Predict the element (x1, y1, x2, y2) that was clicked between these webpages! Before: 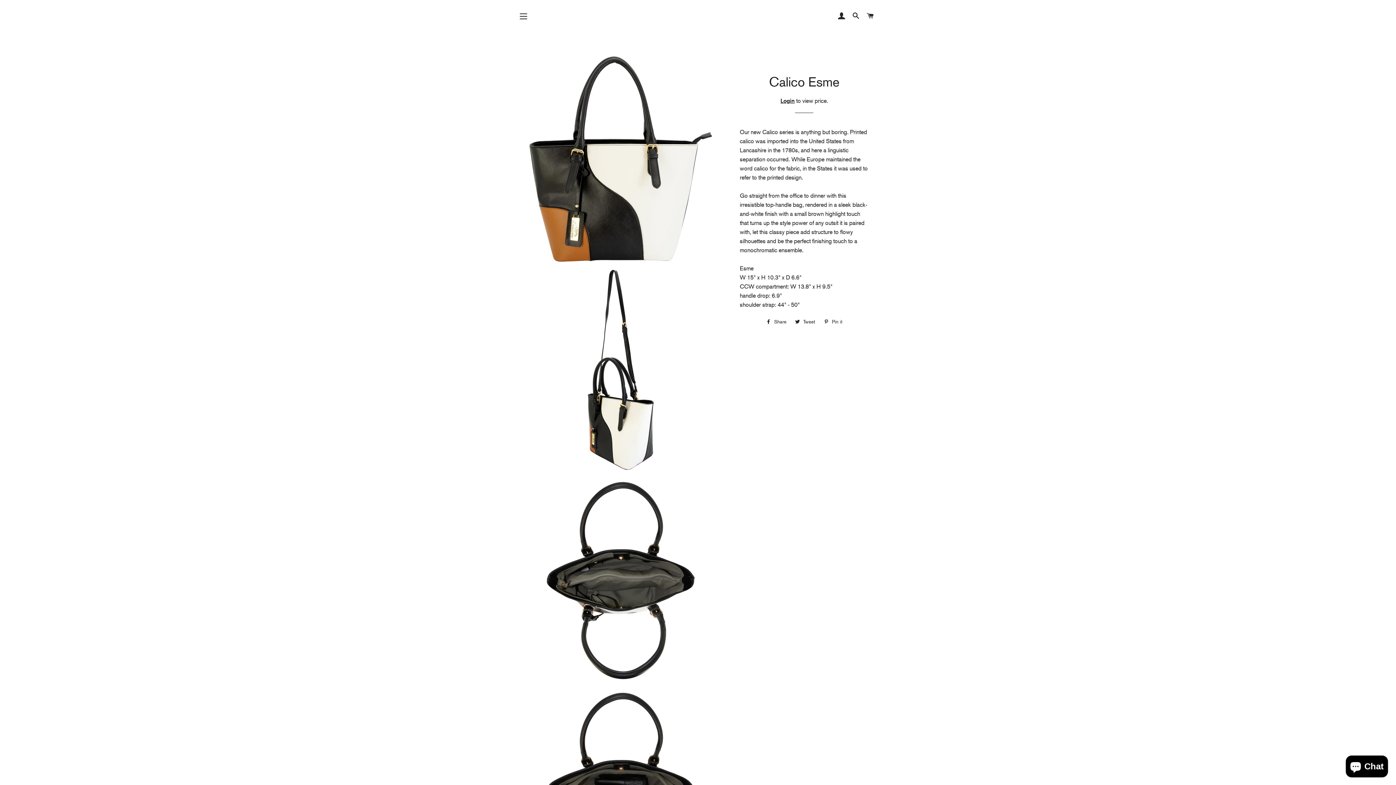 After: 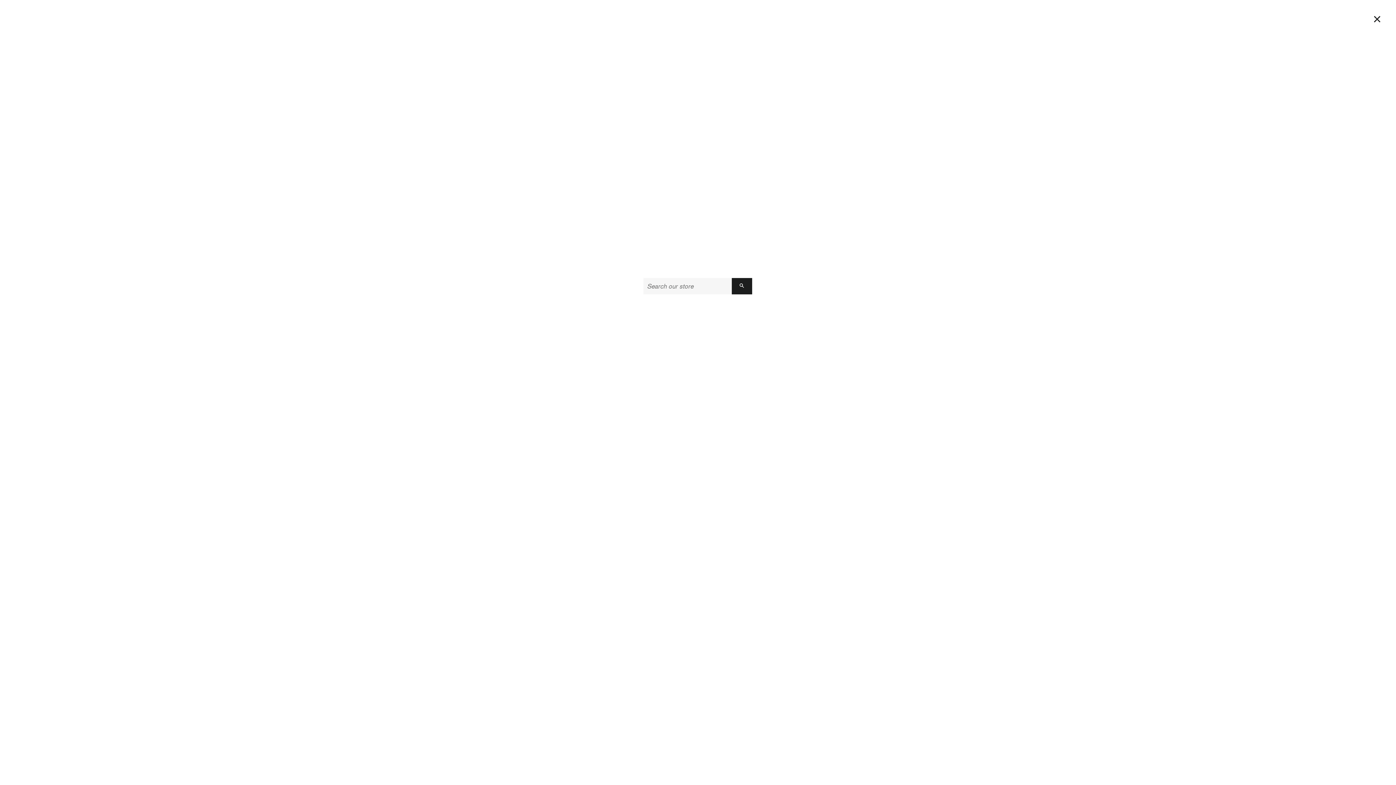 Action: label: SEARCH bbox: (849, 5, 862, 27)